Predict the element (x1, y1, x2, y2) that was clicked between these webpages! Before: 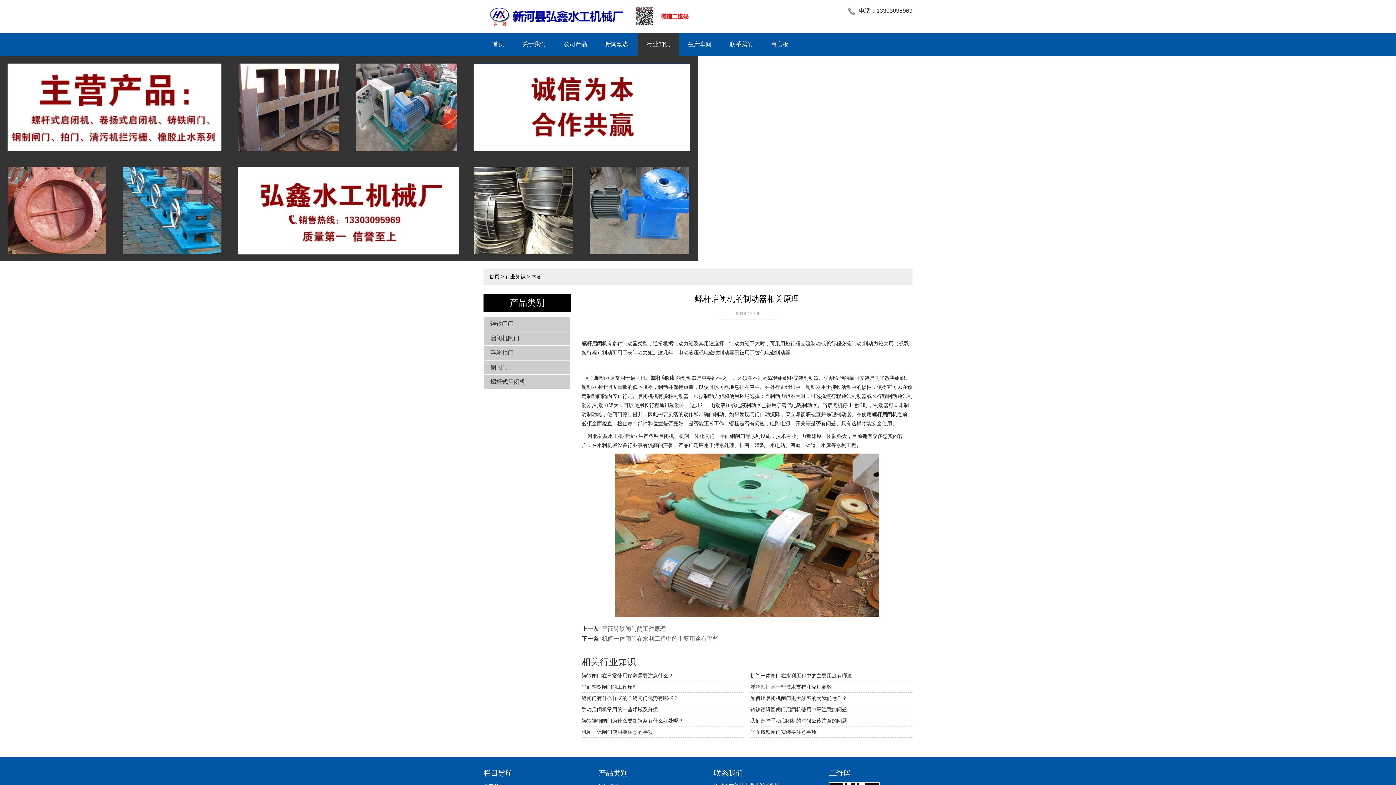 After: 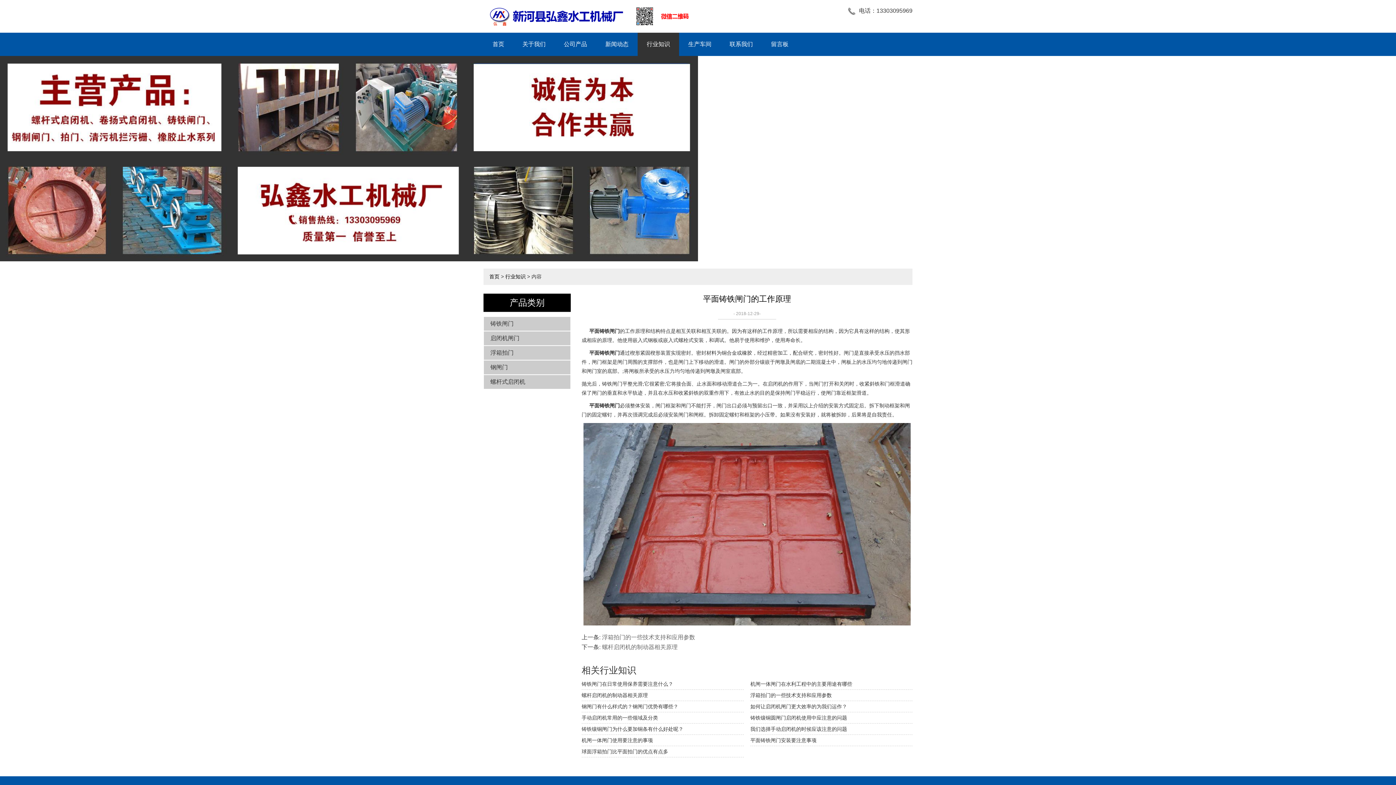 Action: label: 平面铸铁闸门的工作原理 bbox: (602, 626, 666, 632)